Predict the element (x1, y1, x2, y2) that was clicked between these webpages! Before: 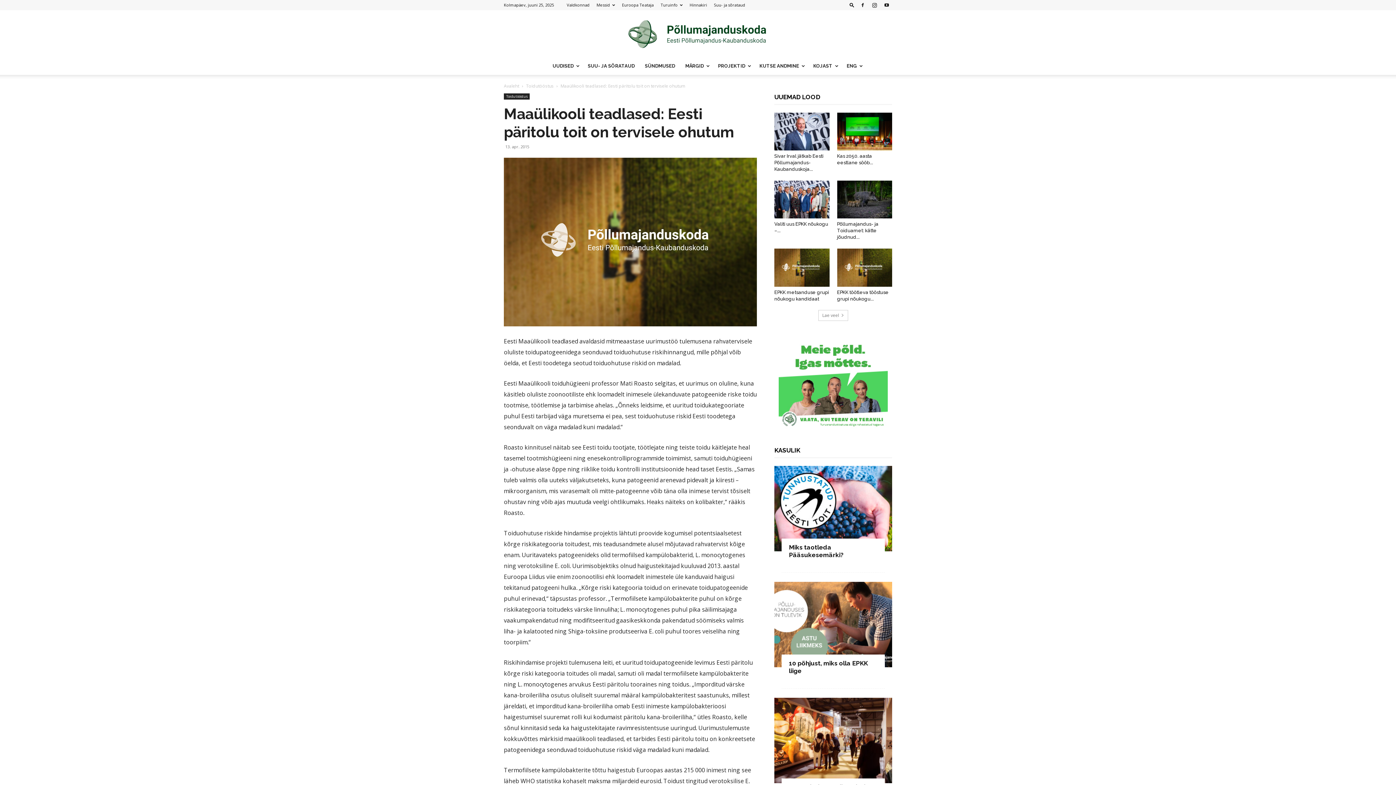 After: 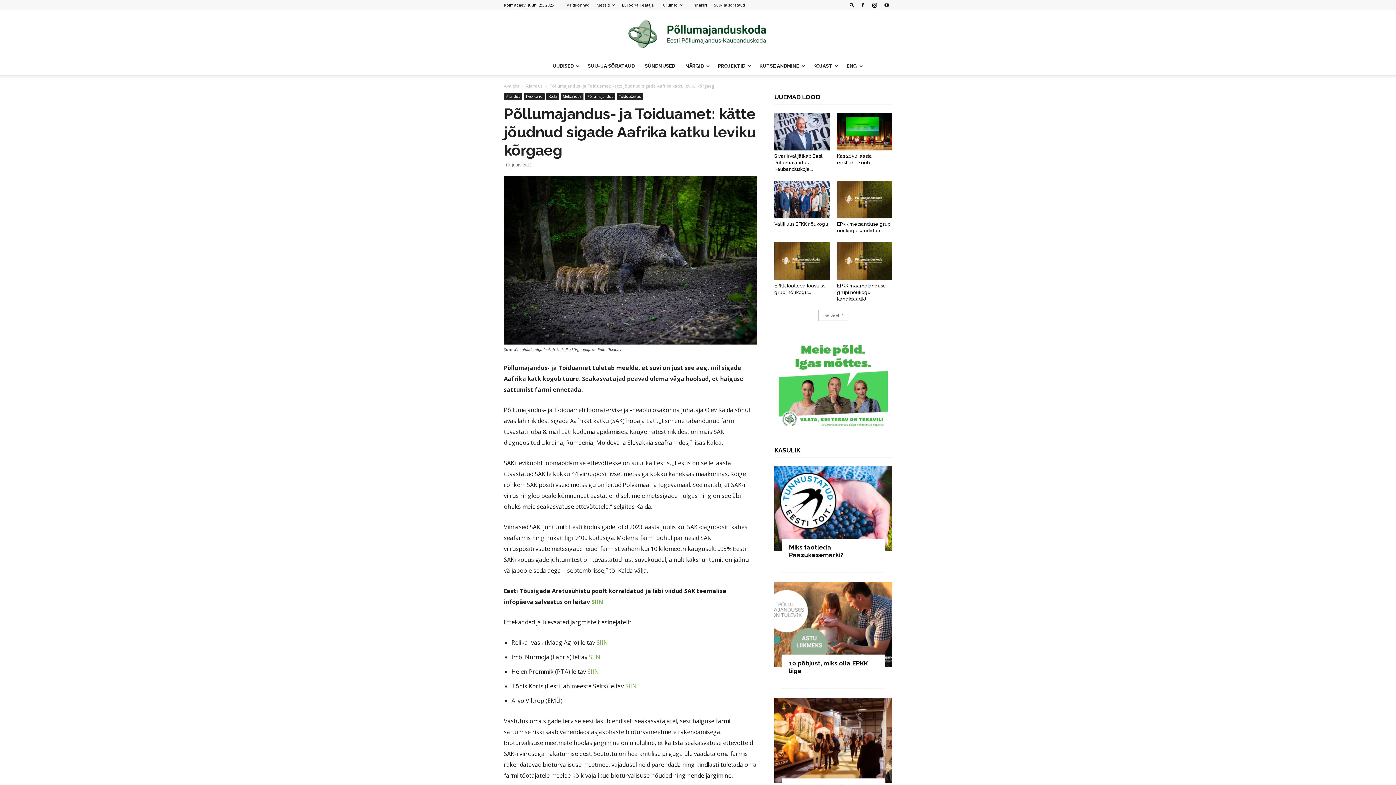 Action: bbox: (837, 221, 878, 240) label: Põllumajandus- ja Toiduamet: kätte jõudnud...